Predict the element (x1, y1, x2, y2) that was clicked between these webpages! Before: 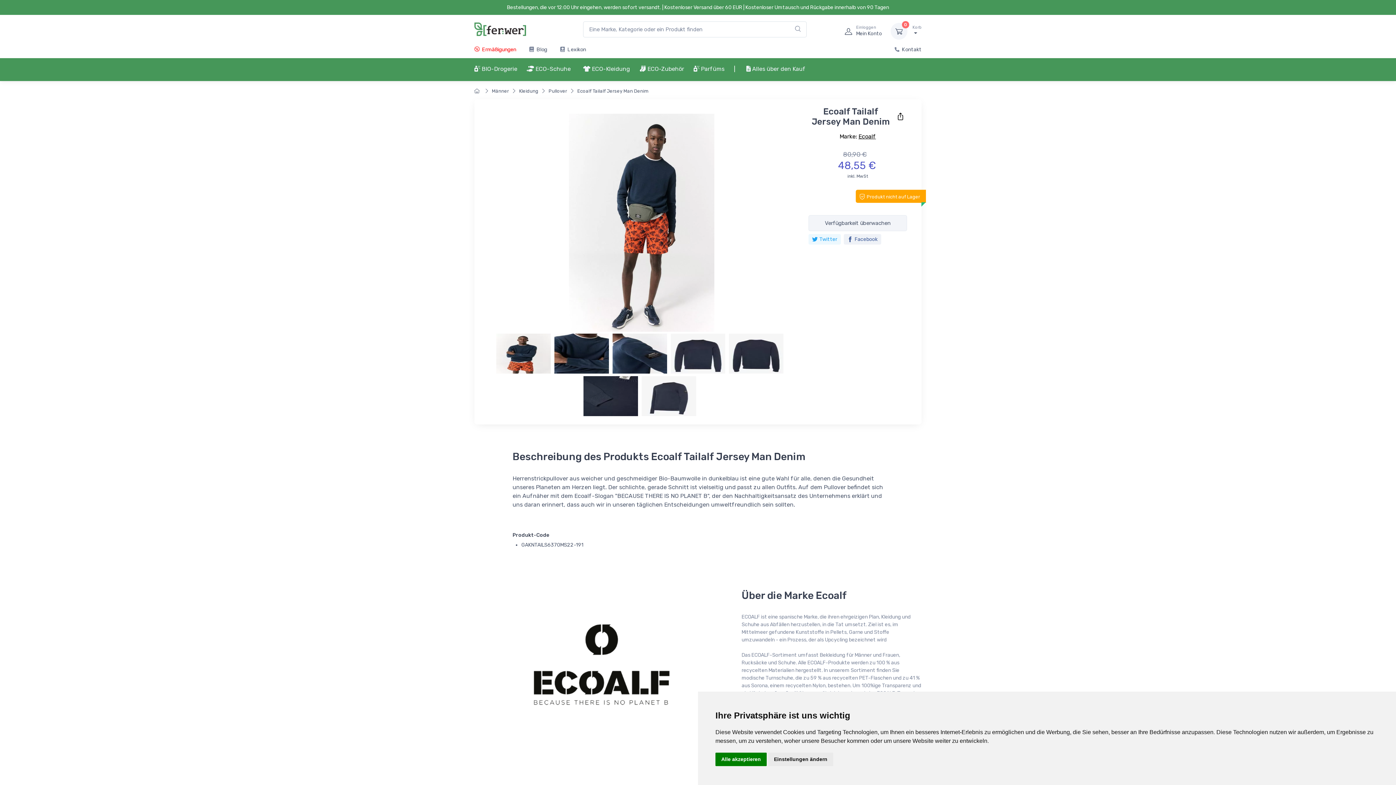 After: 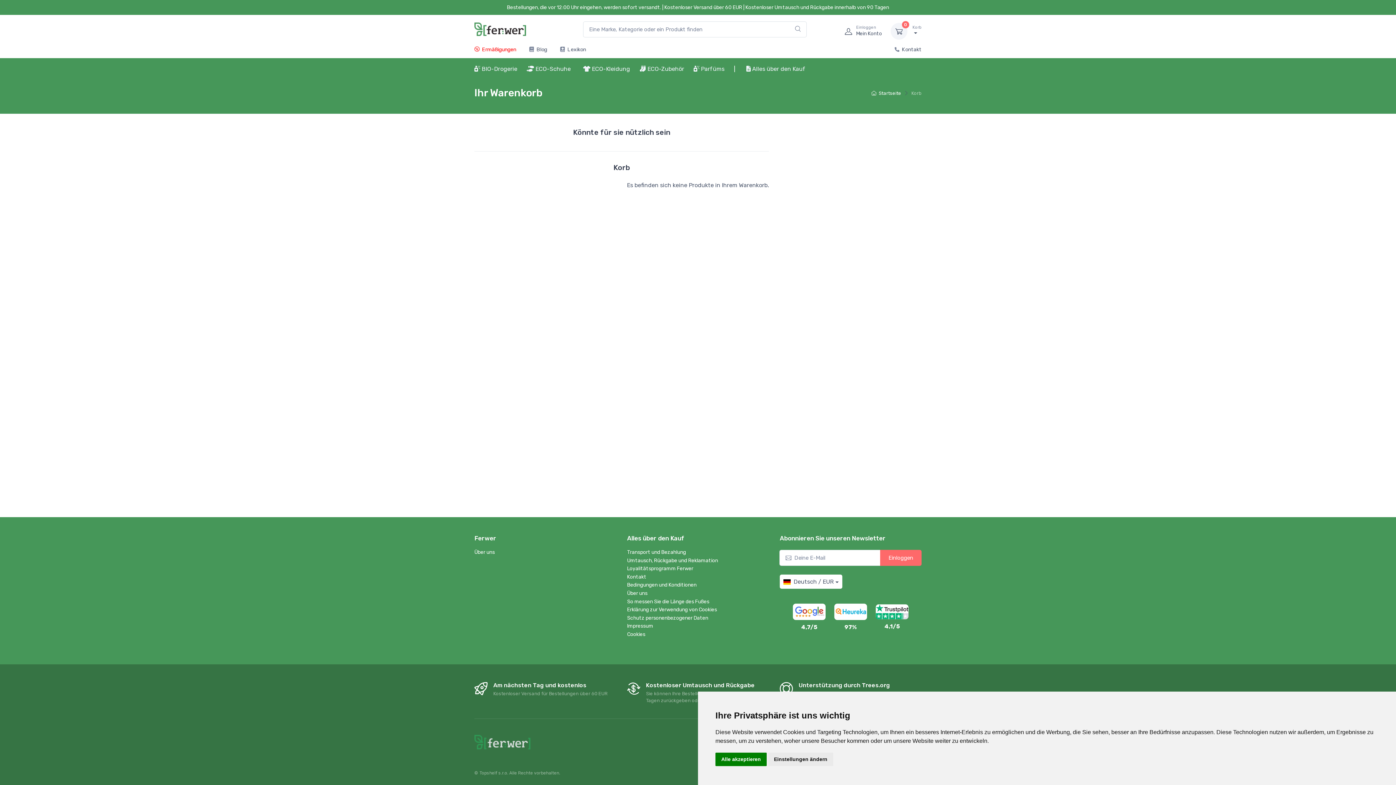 Action: bbox: (890, 22, 907, 39) label: 0